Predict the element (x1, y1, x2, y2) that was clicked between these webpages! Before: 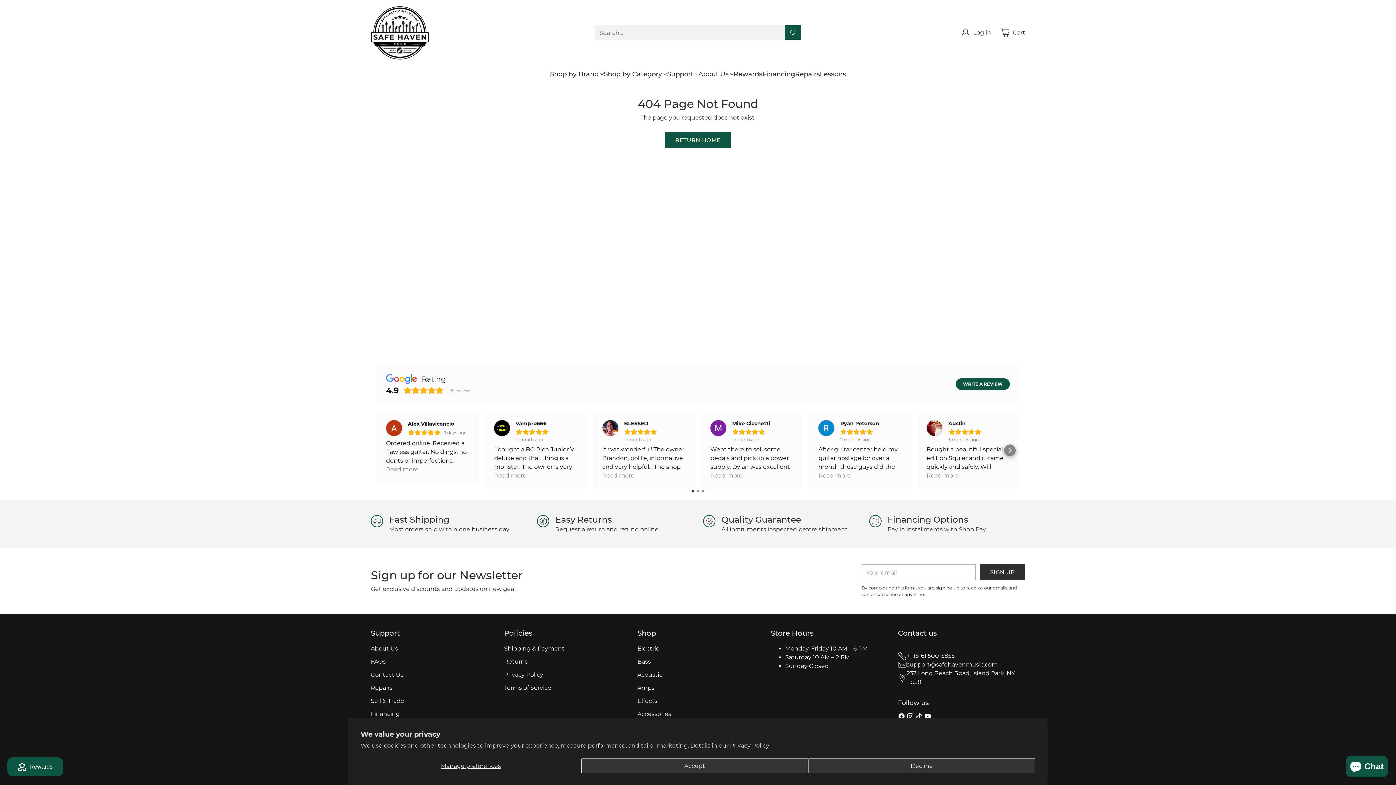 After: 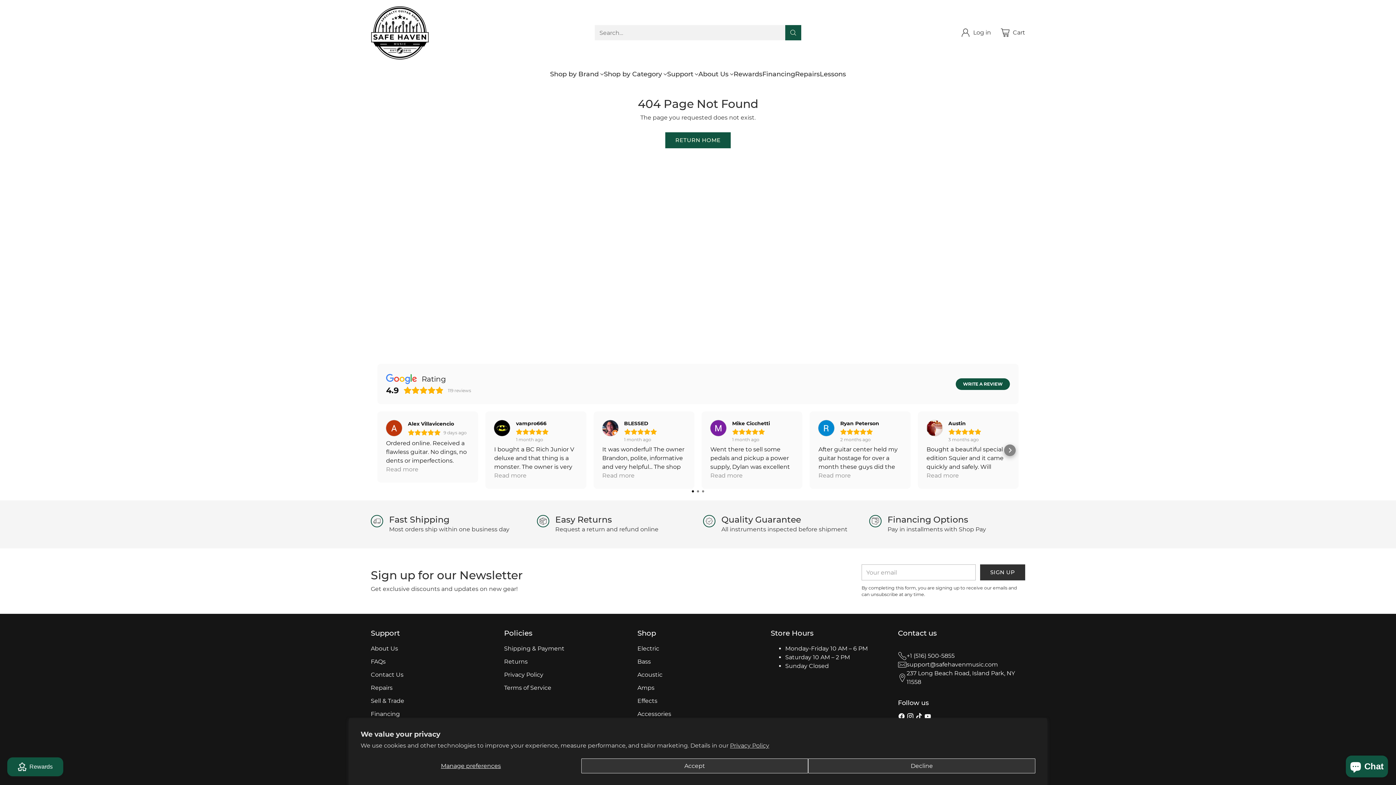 Action: bbox: (370, 684, 392, 691) label: Repairs